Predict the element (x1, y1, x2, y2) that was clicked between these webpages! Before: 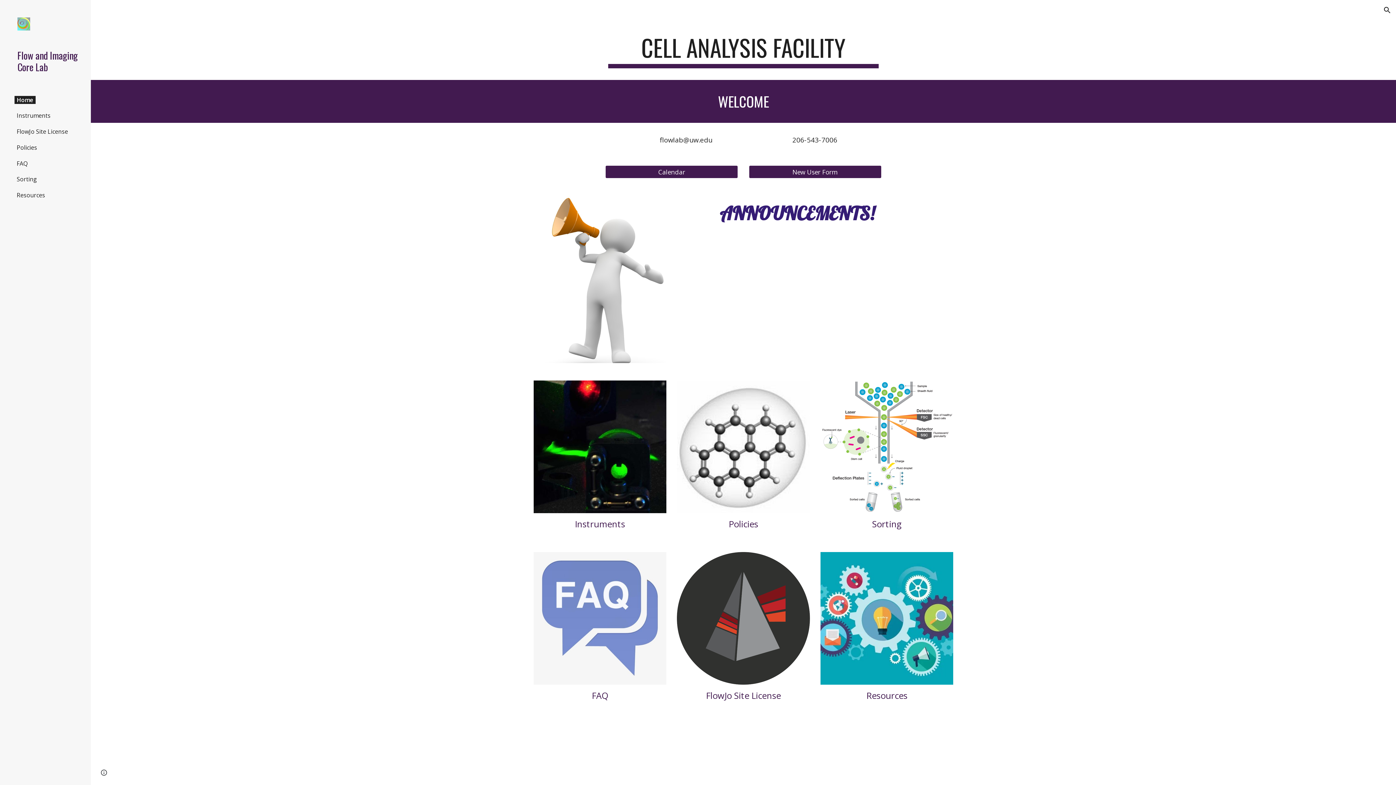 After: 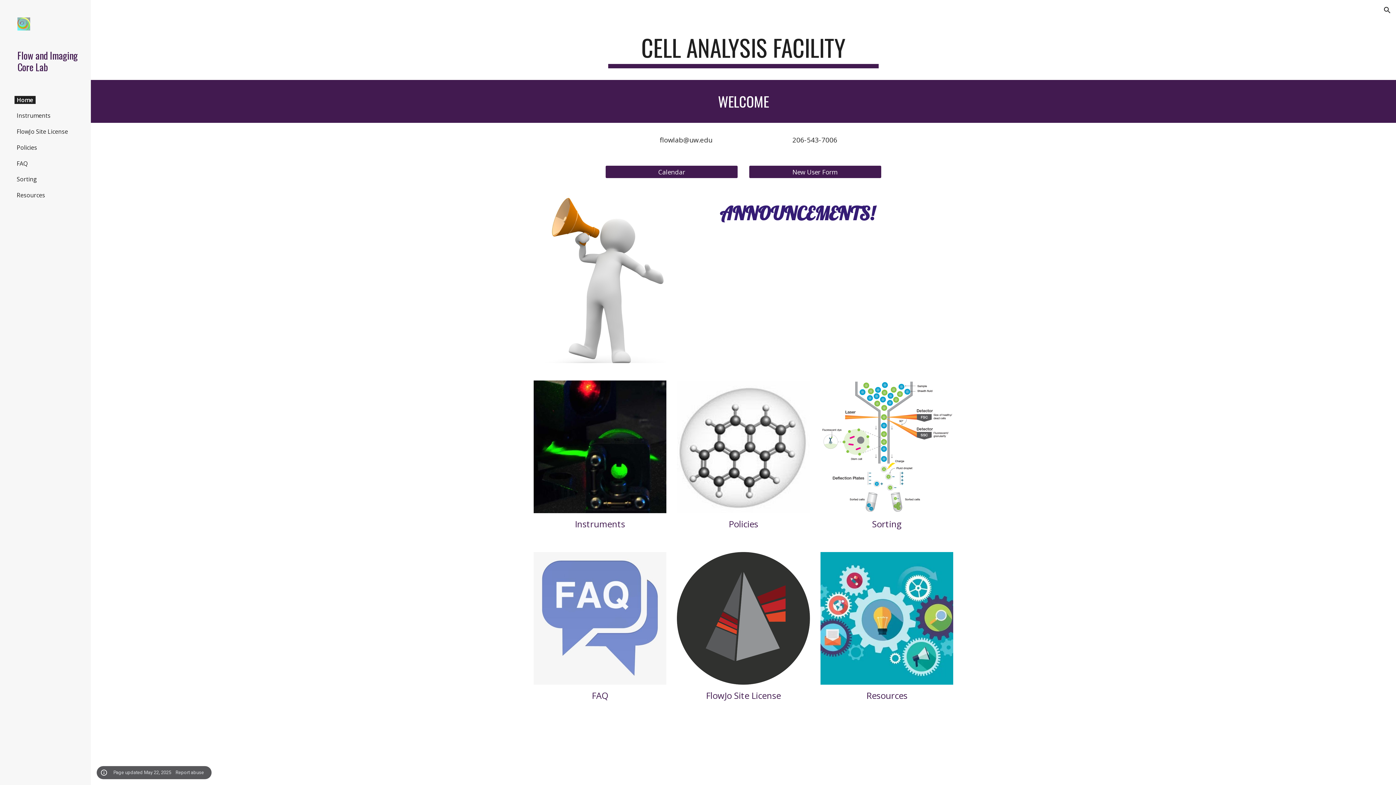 Action: bbox: (98, 768, 109, 778) label: Site actions